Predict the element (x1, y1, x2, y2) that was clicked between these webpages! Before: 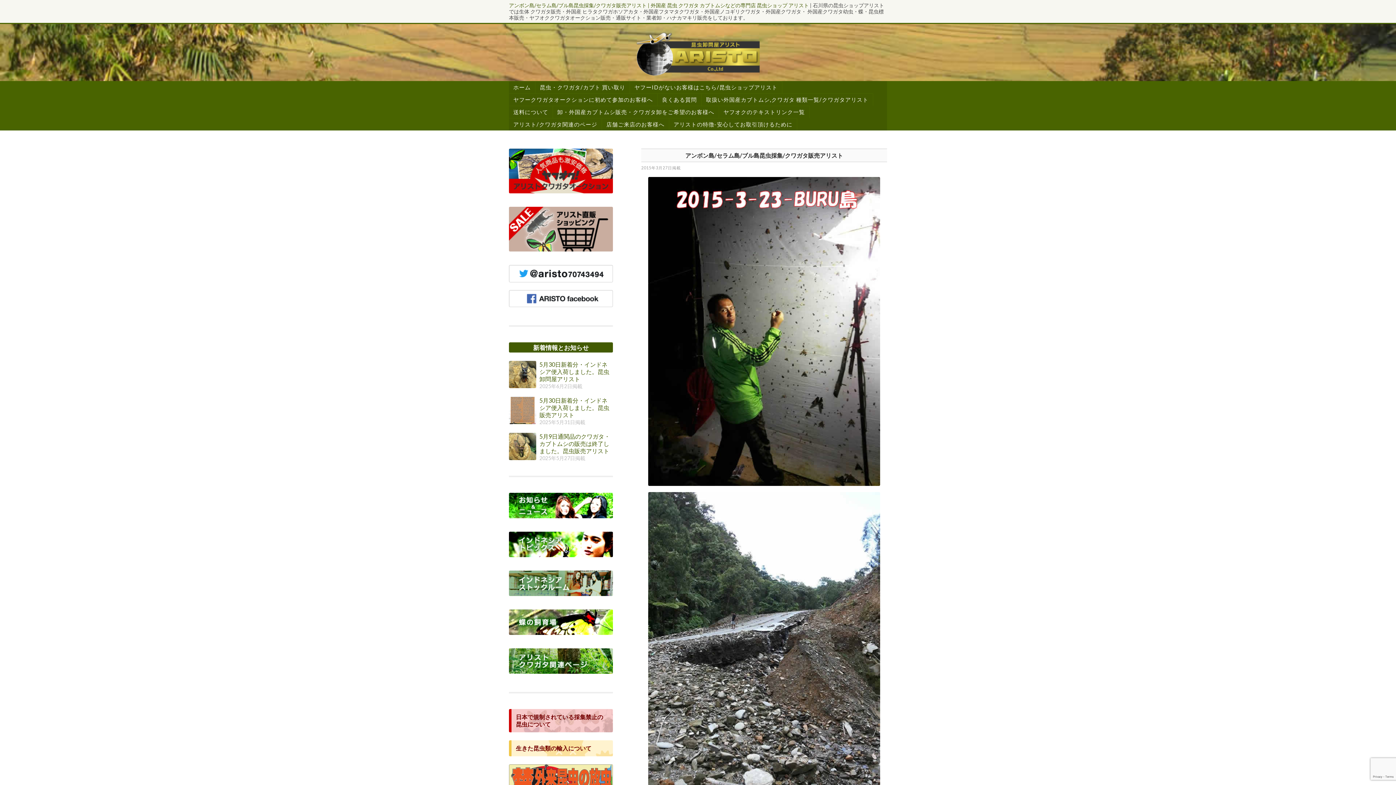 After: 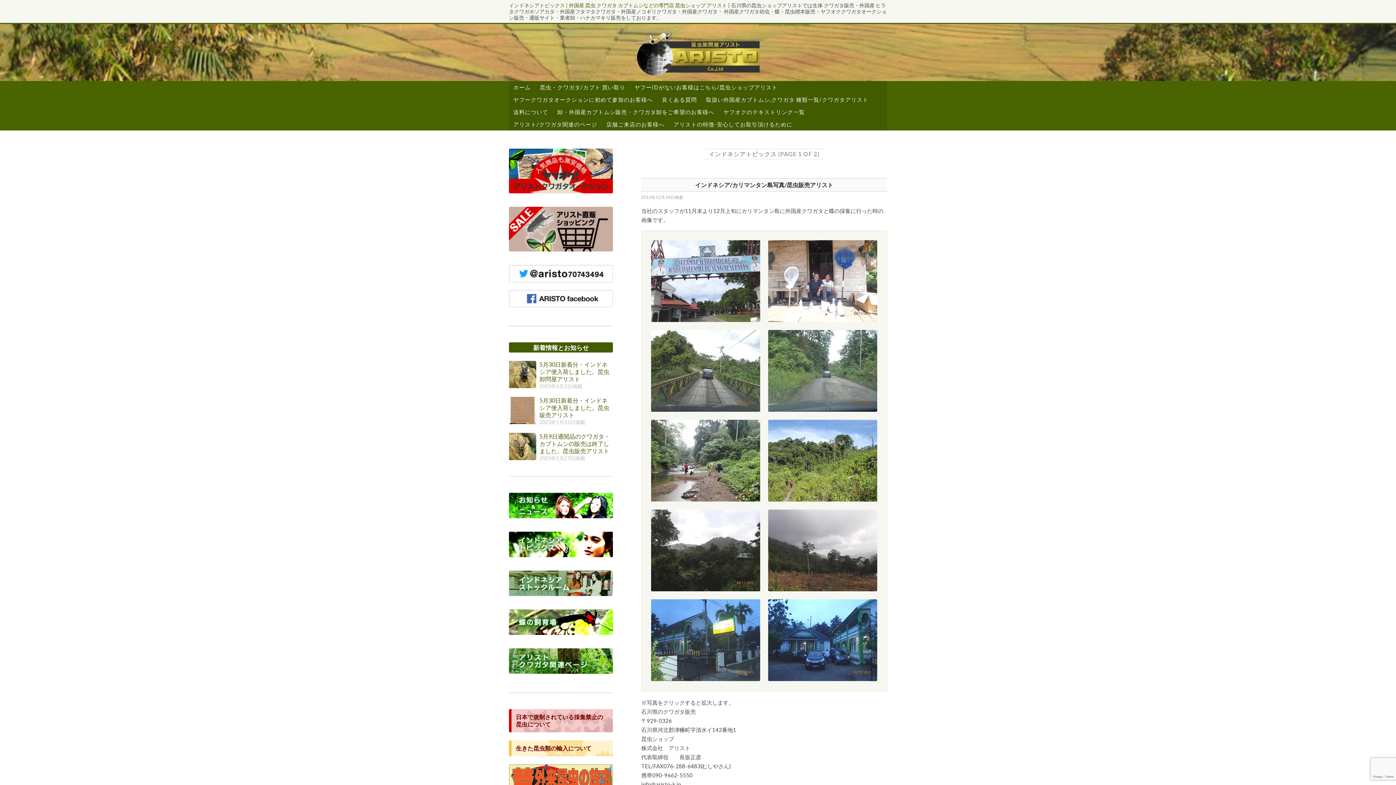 Action: bbox: (509, 557, 613, 564)